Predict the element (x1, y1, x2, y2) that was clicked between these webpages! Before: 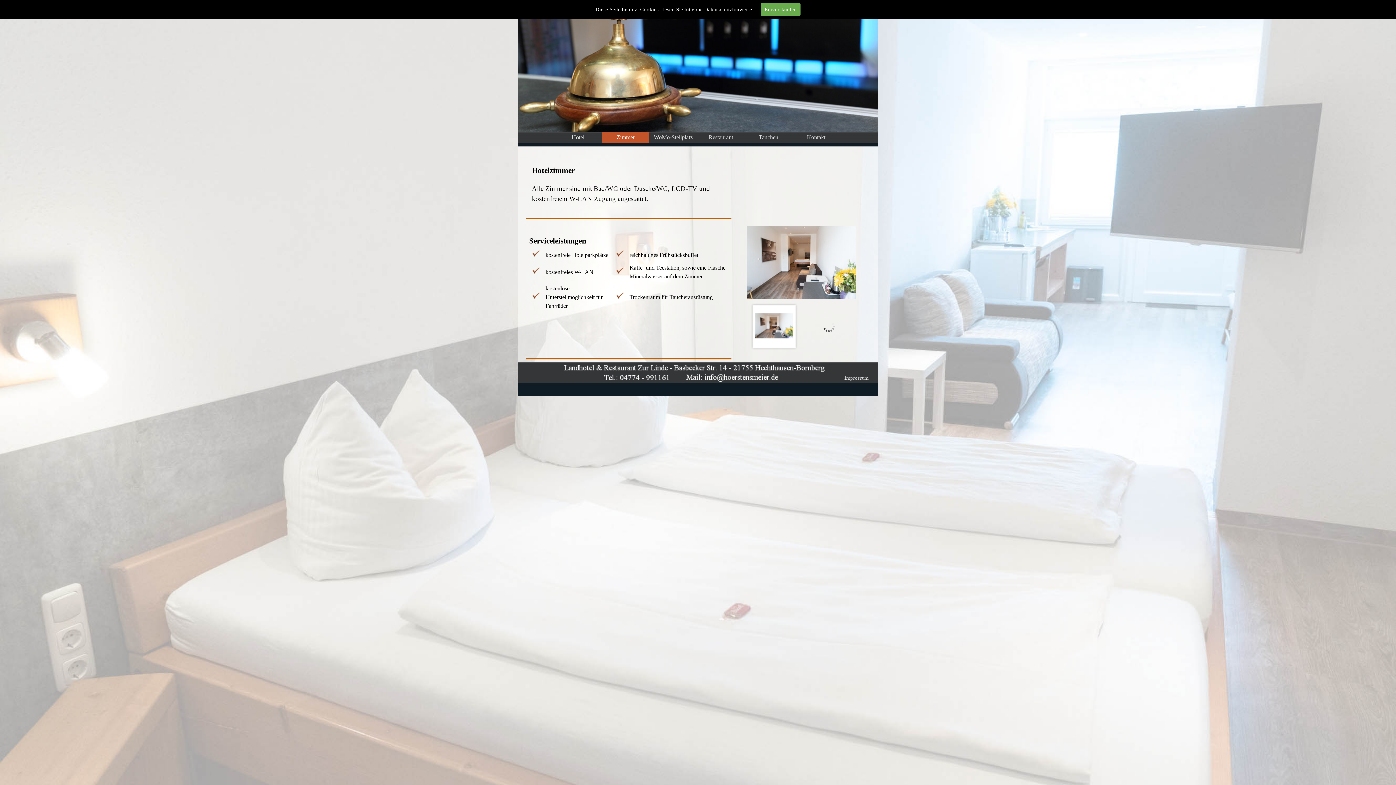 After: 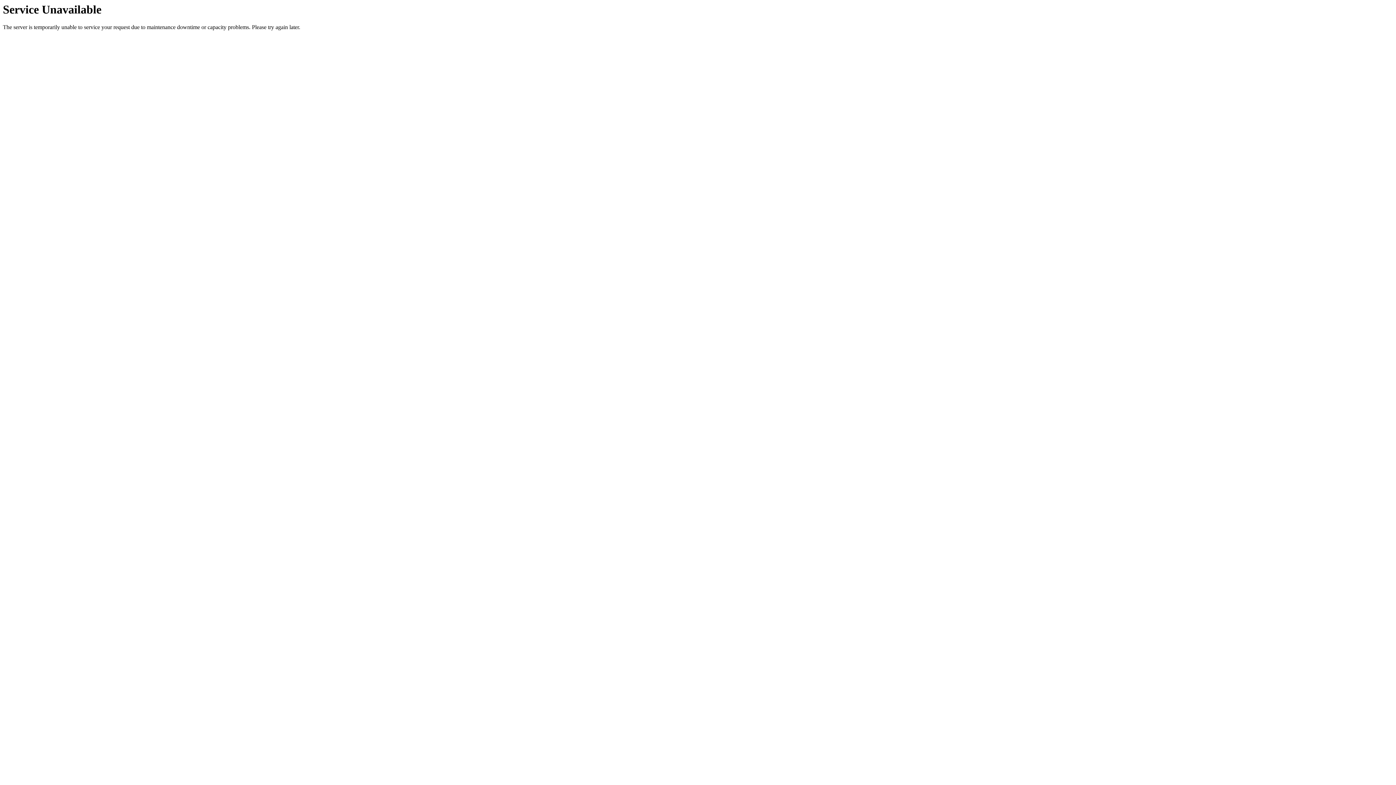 Action: bbox: (793, 132, 838, 142) label: Kontakt